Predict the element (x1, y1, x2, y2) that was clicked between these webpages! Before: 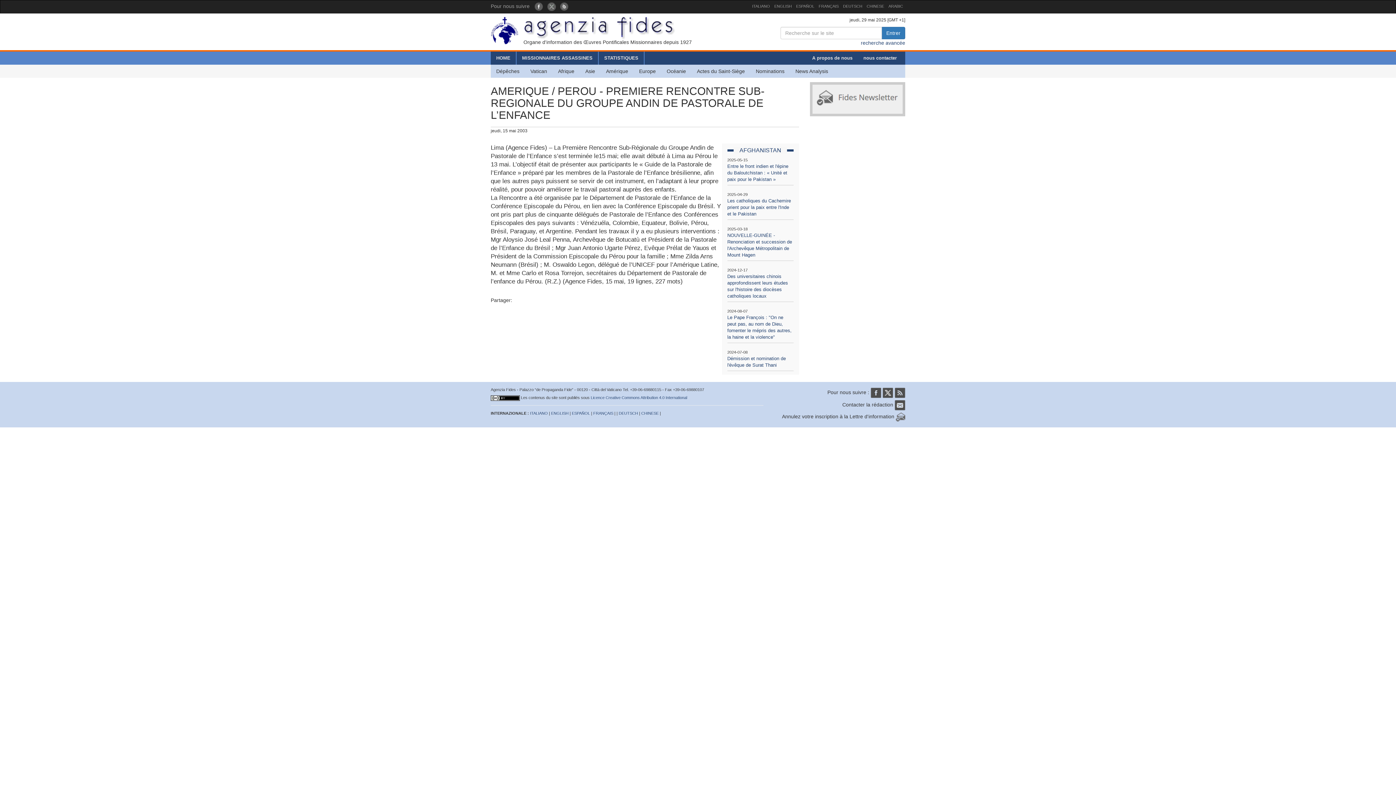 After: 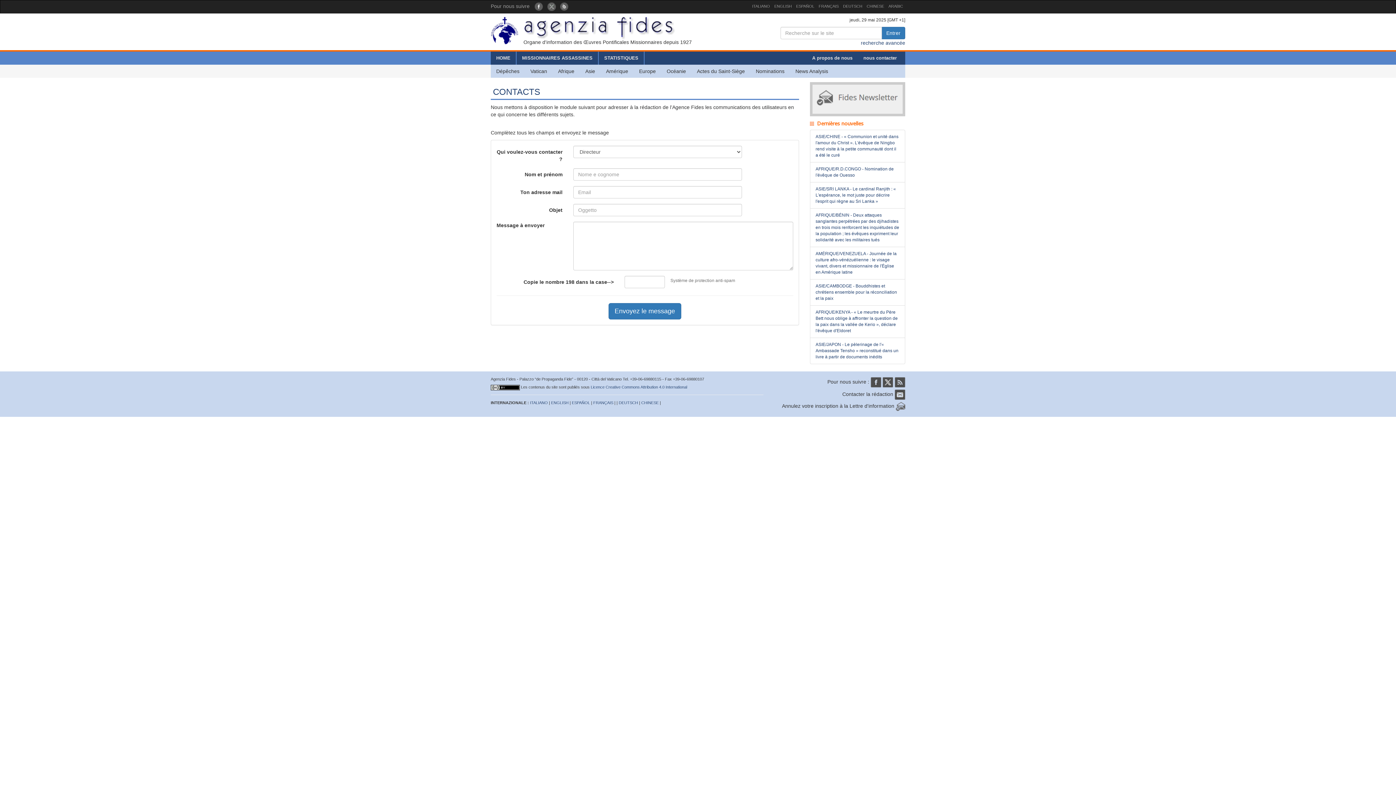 Action: label: nous contacter bbox: (858, 51, 902, 64)